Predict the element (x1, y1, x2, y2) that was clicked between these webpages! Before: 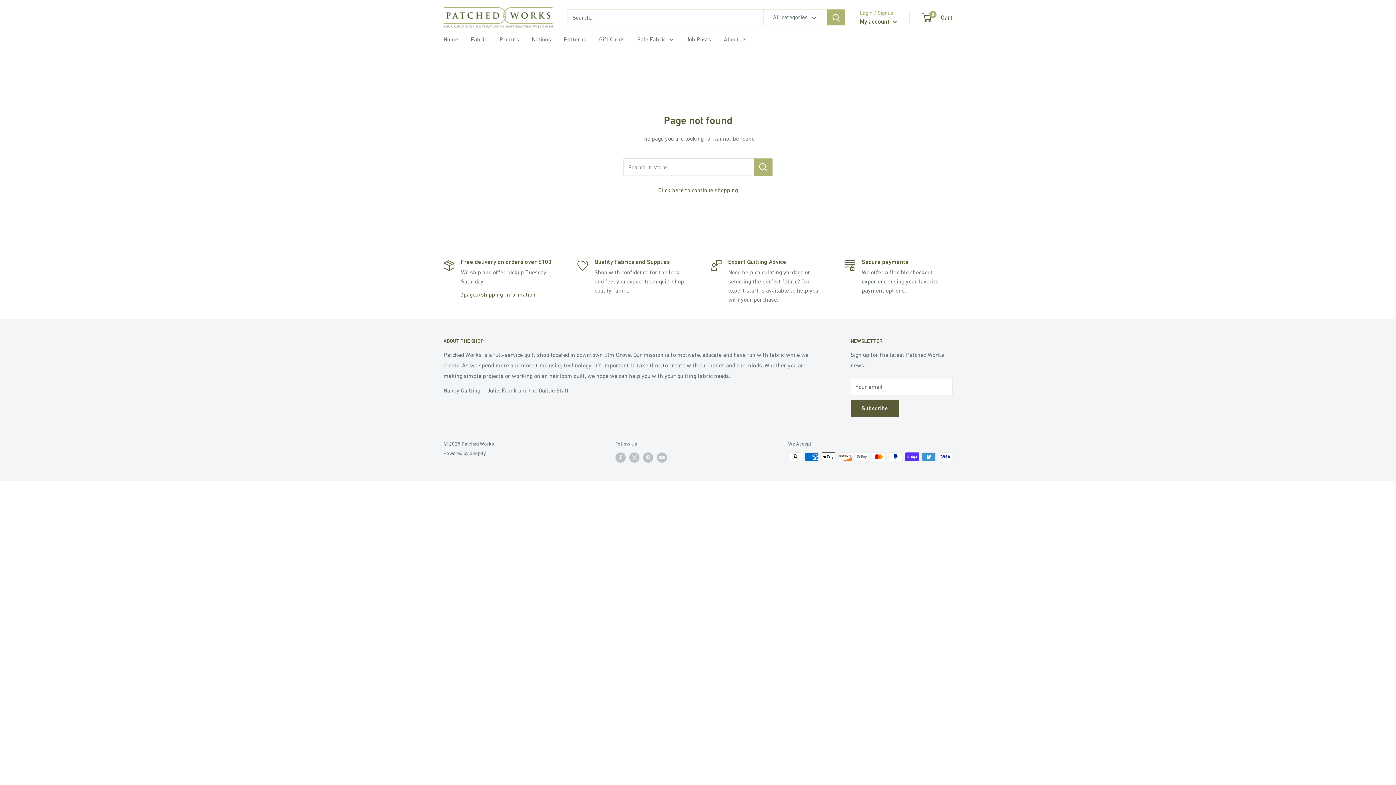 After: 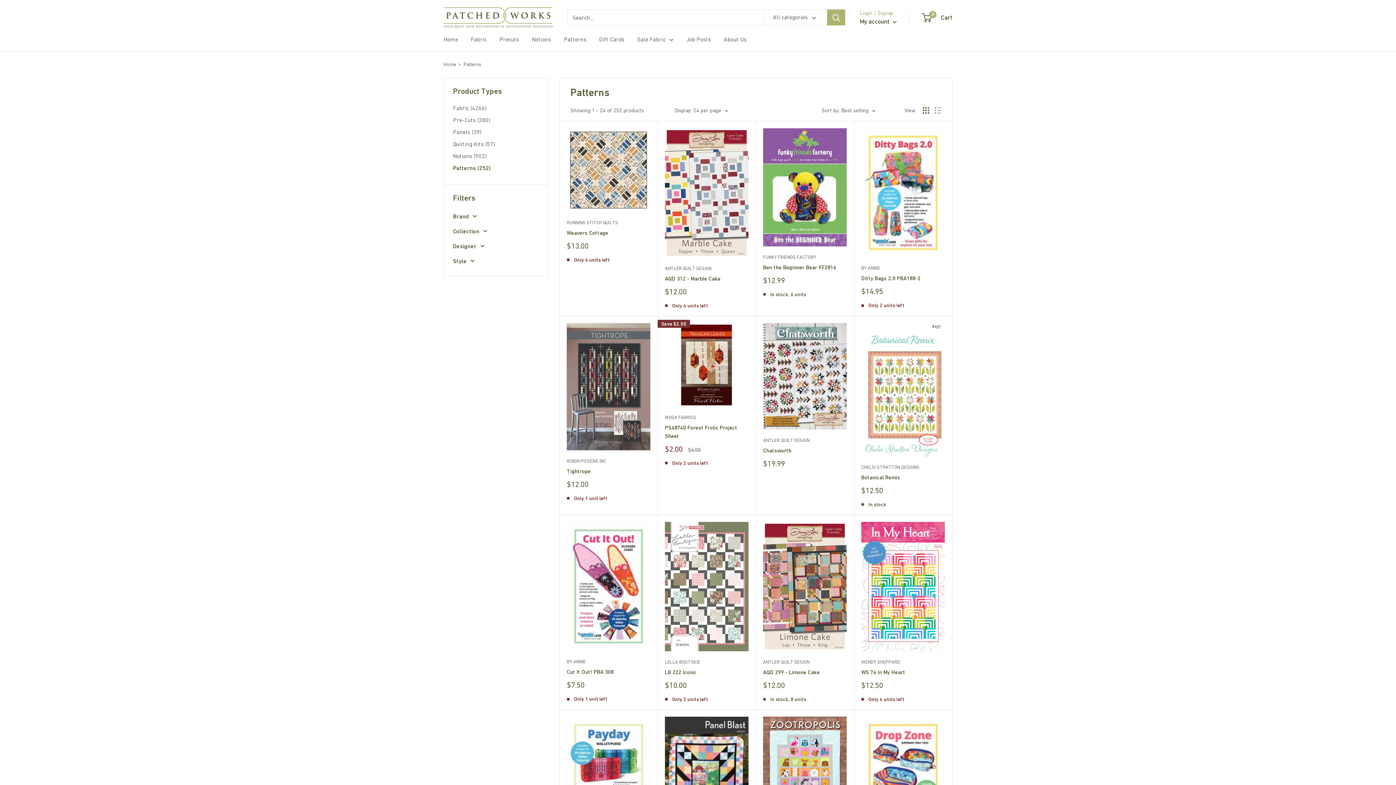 Action: label: Patterns bbox: (564, 34, 586, 44)